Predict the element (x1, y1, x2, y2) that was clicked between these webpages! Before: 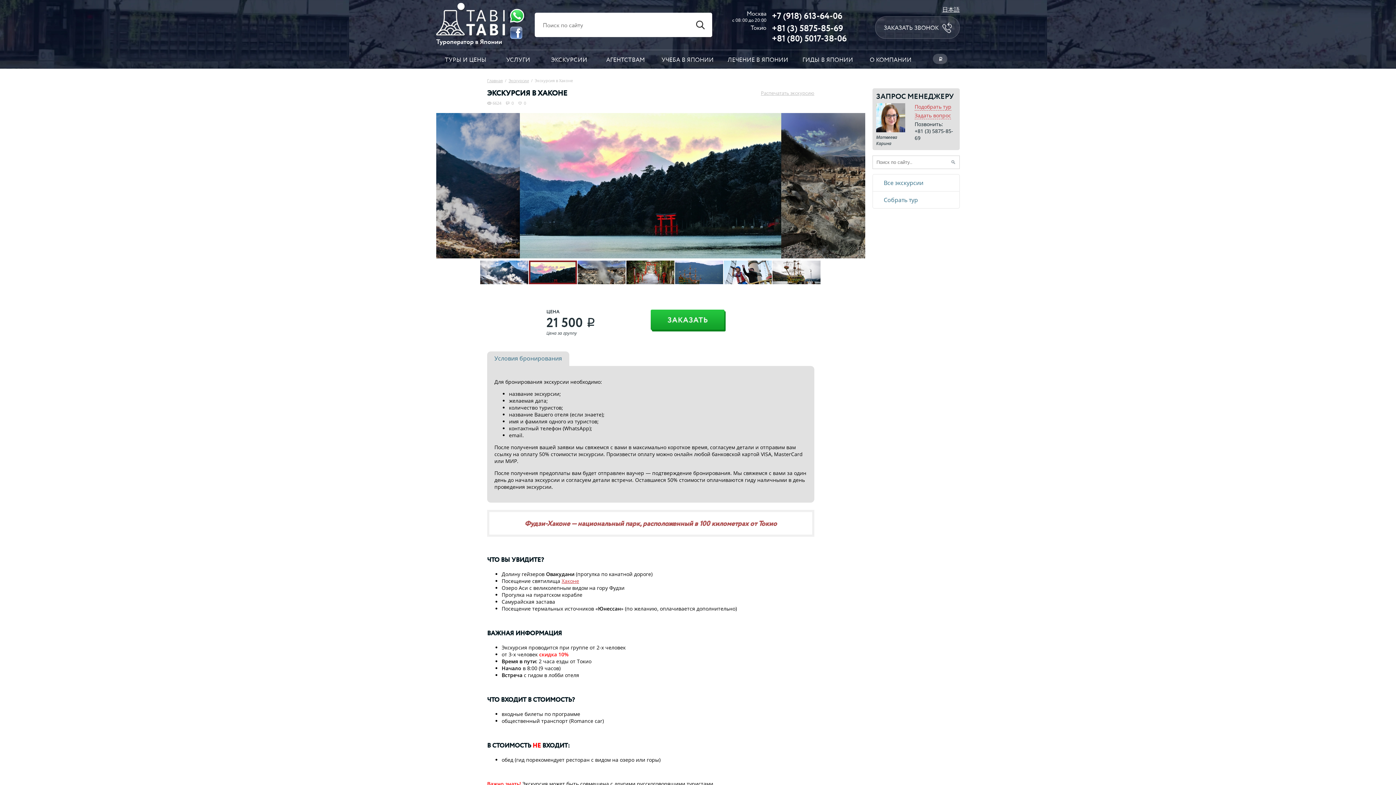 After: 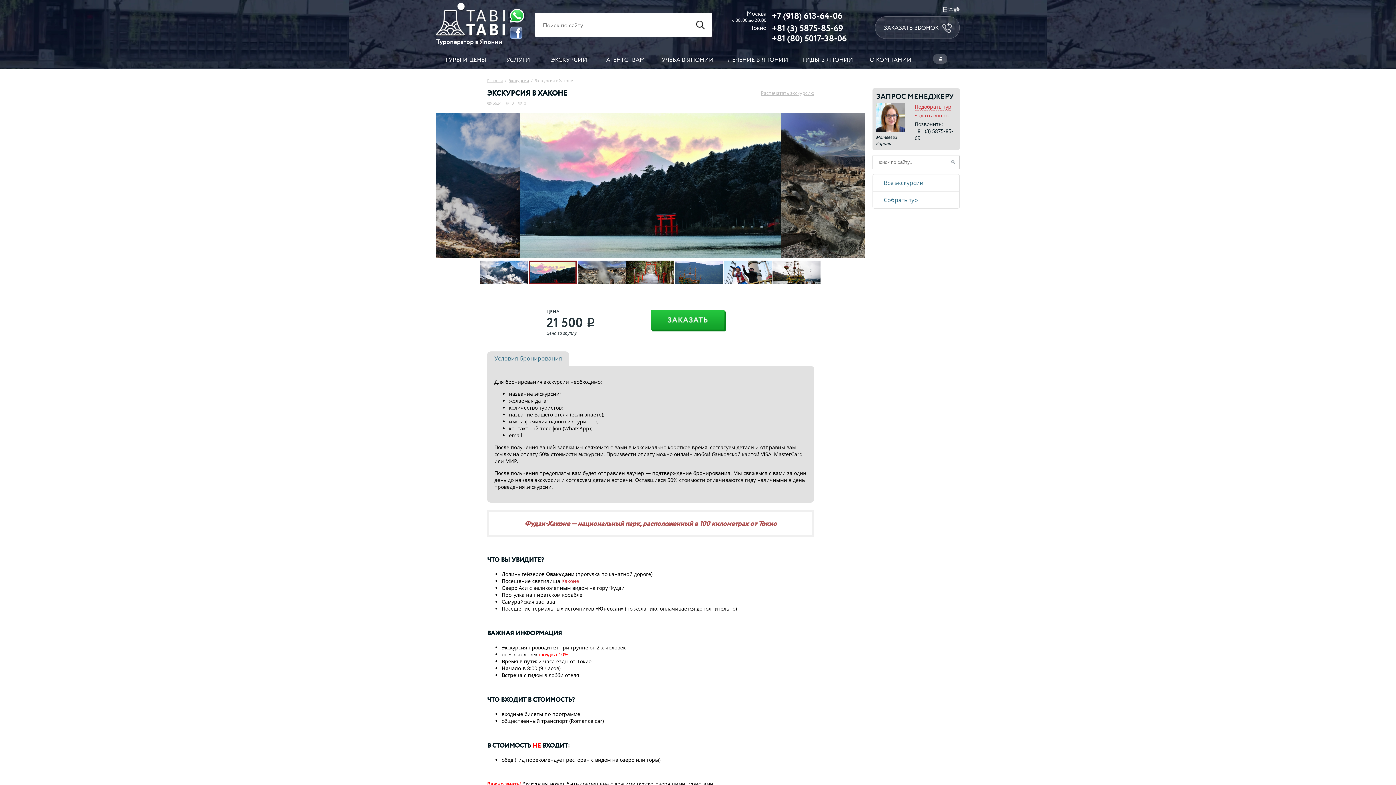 Action: bbox: (561, 577, 579, 584) label: Хаконе